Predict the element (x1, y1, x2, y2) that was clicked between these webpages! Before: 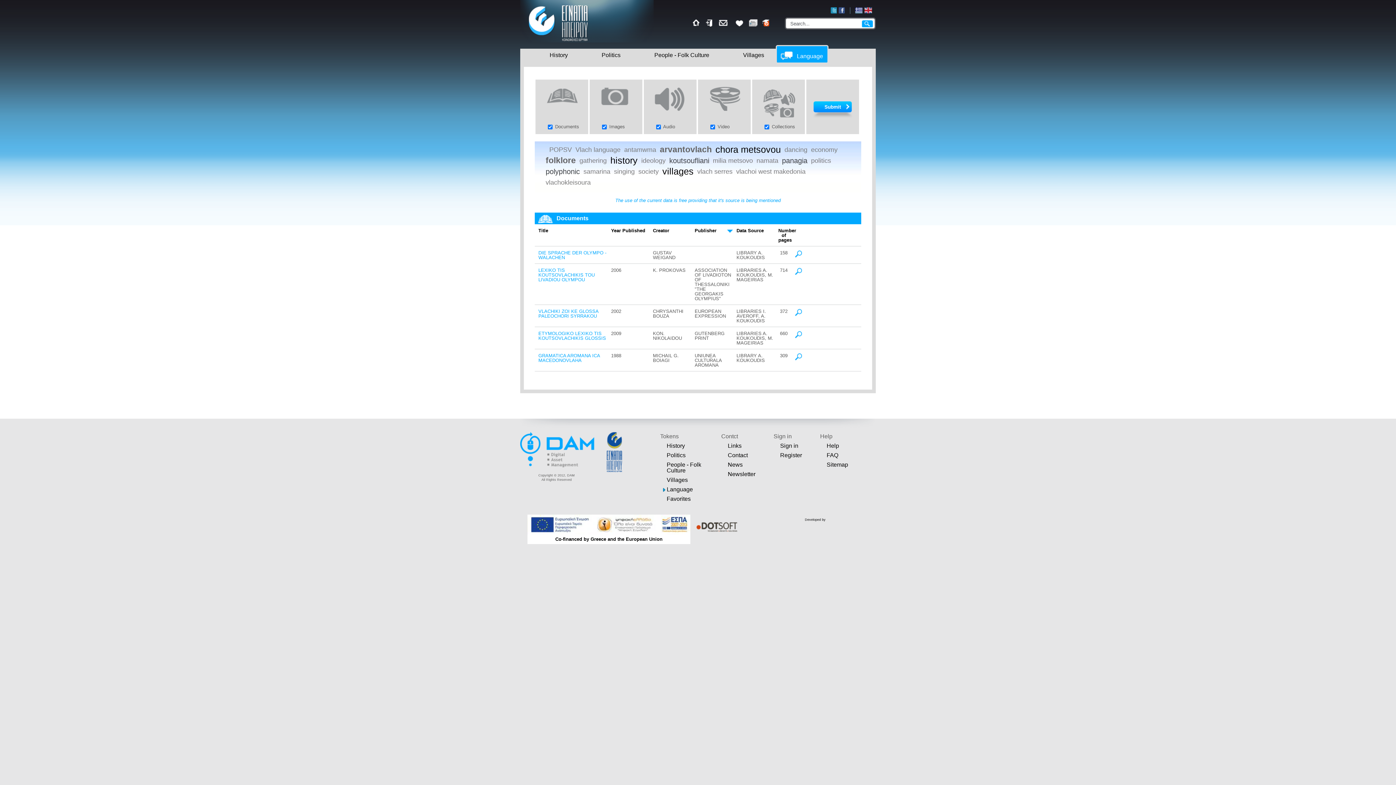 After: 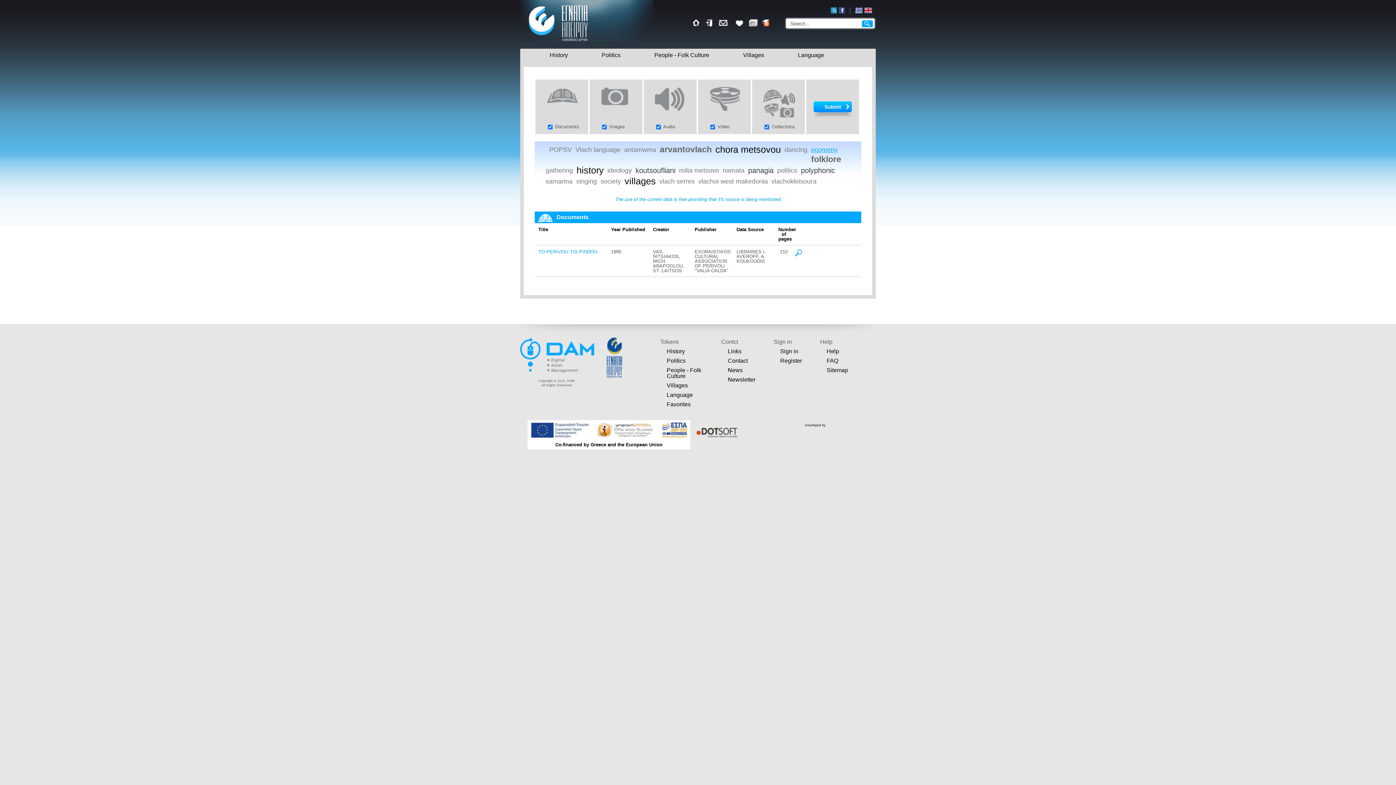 Action: bbox: (811, 145, 837, 156) label: economy